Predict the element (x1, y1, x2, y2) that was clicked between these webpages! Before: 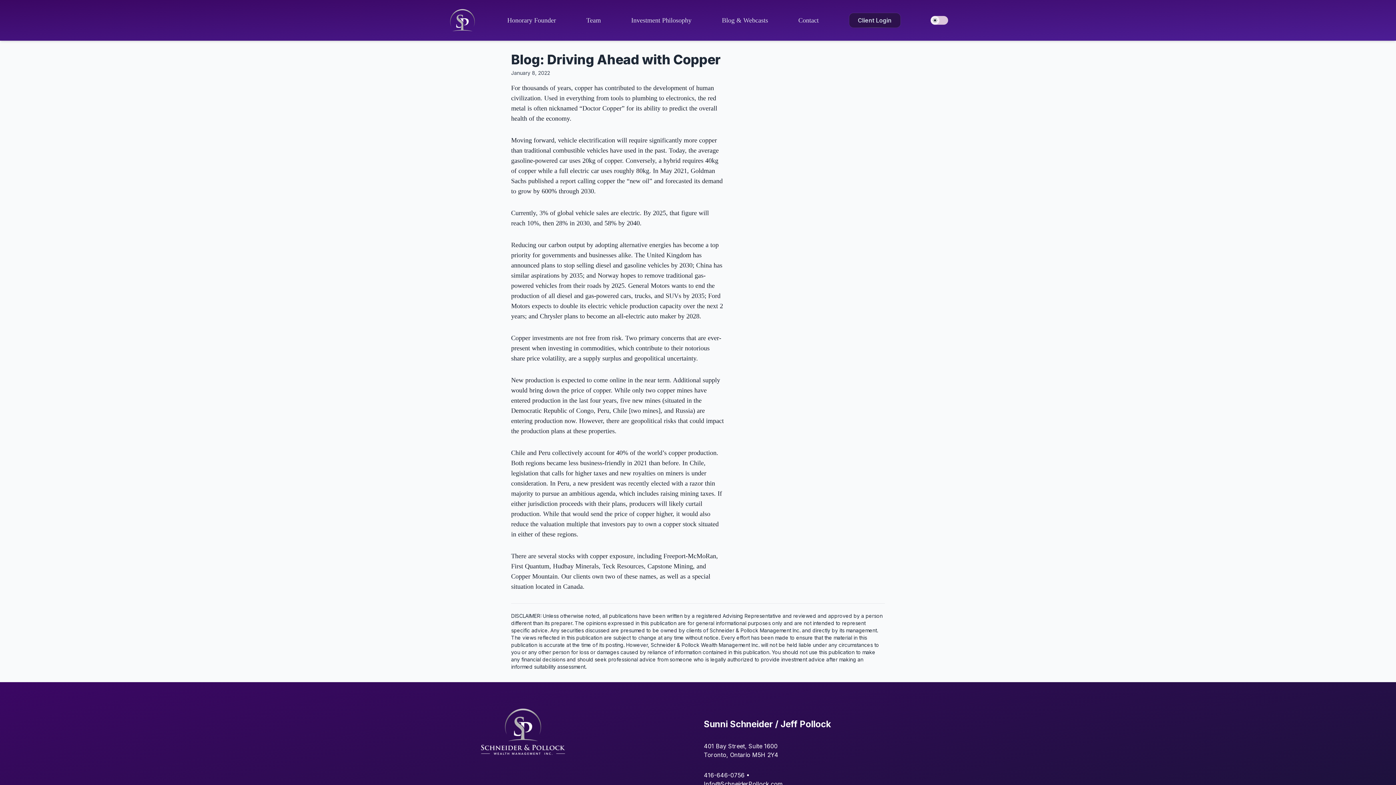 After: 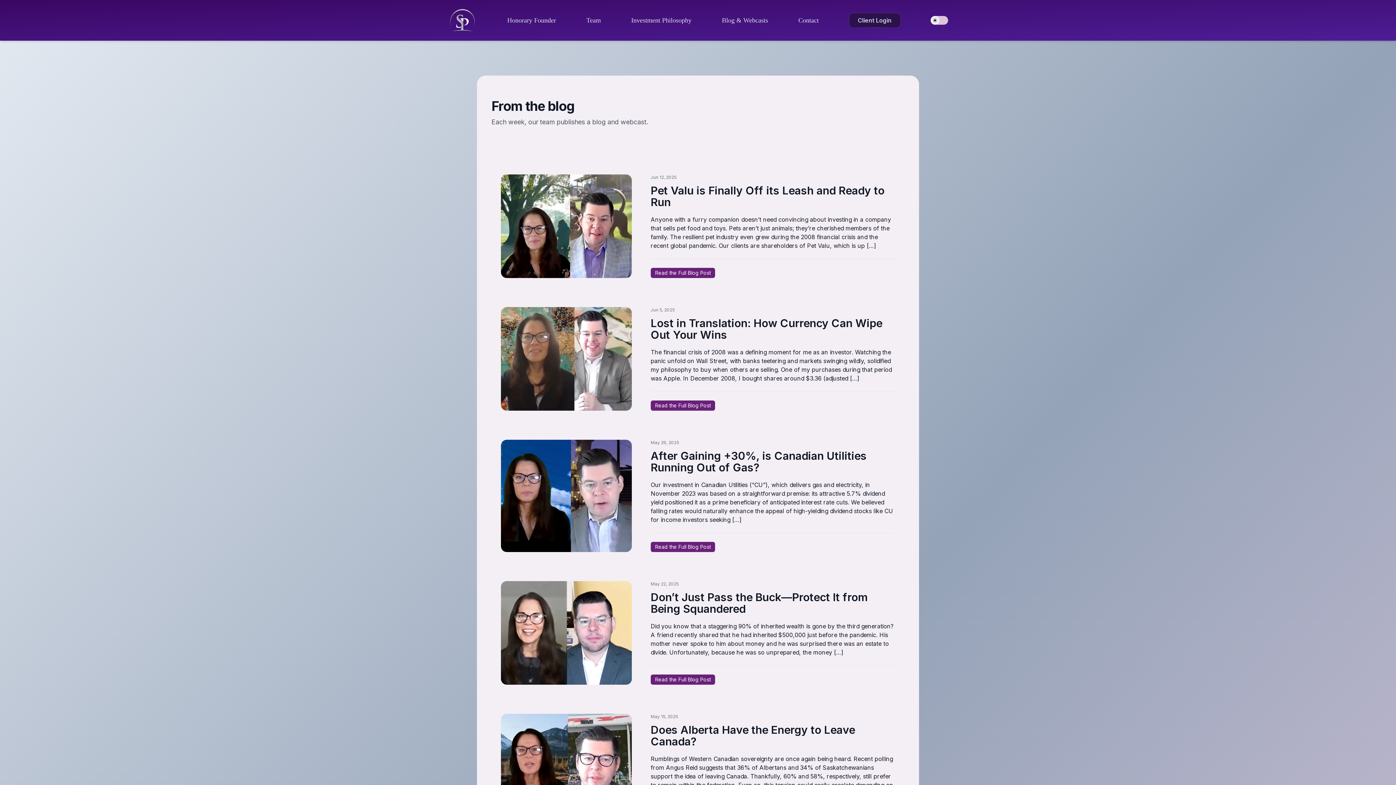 Action: bbox: (722, 16, 768, 24) label: Blog & Webcasts